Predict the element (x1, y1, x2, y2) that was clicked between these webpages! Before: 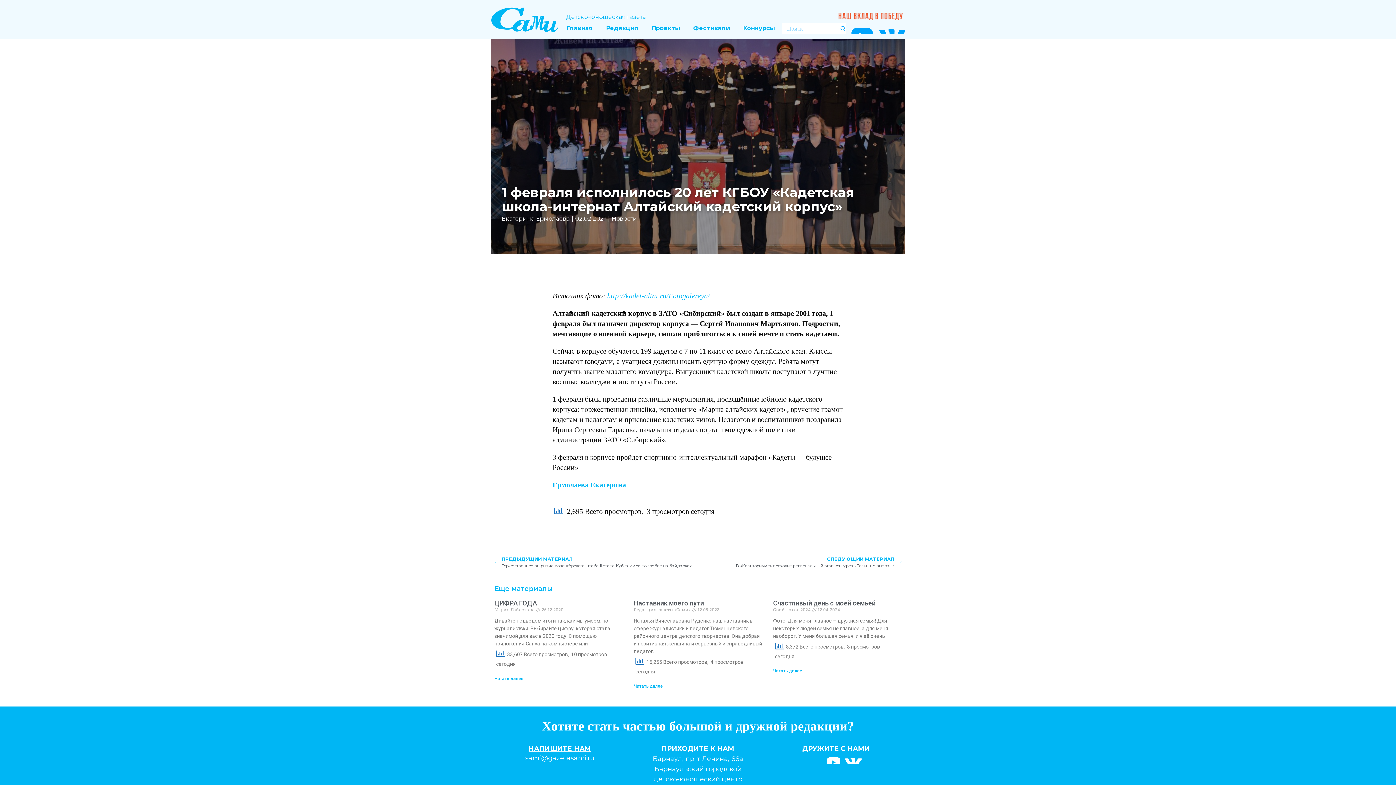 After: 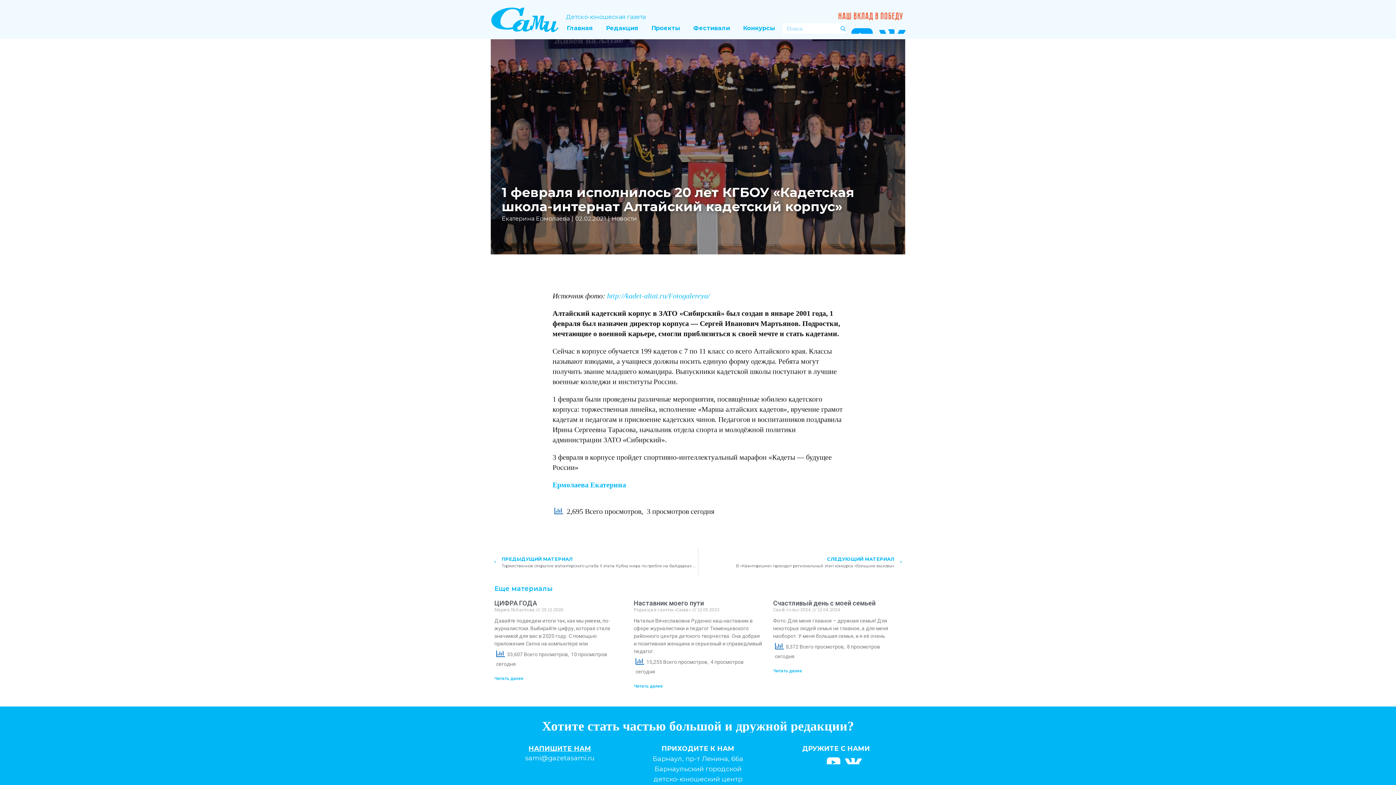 Action: bbox: (845, 754, 862, 764)